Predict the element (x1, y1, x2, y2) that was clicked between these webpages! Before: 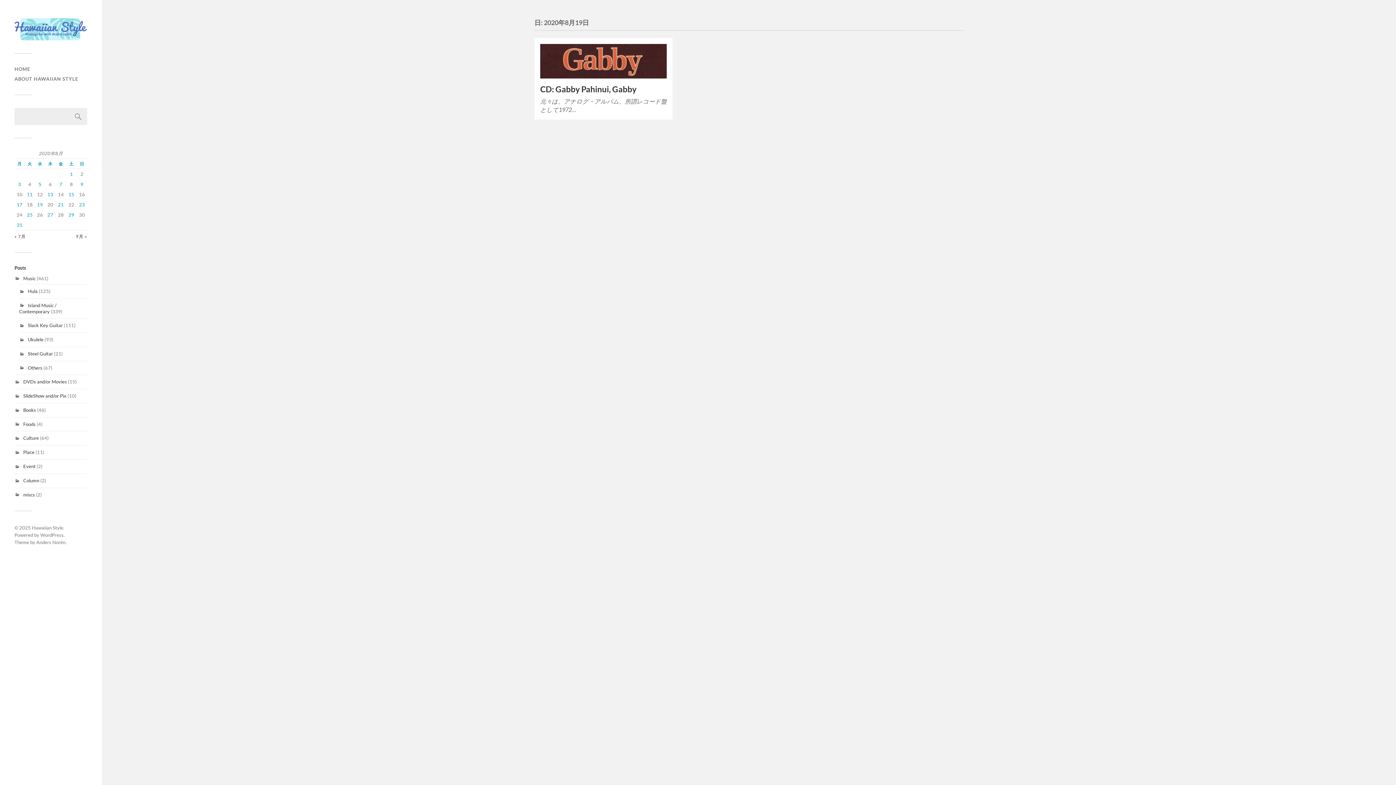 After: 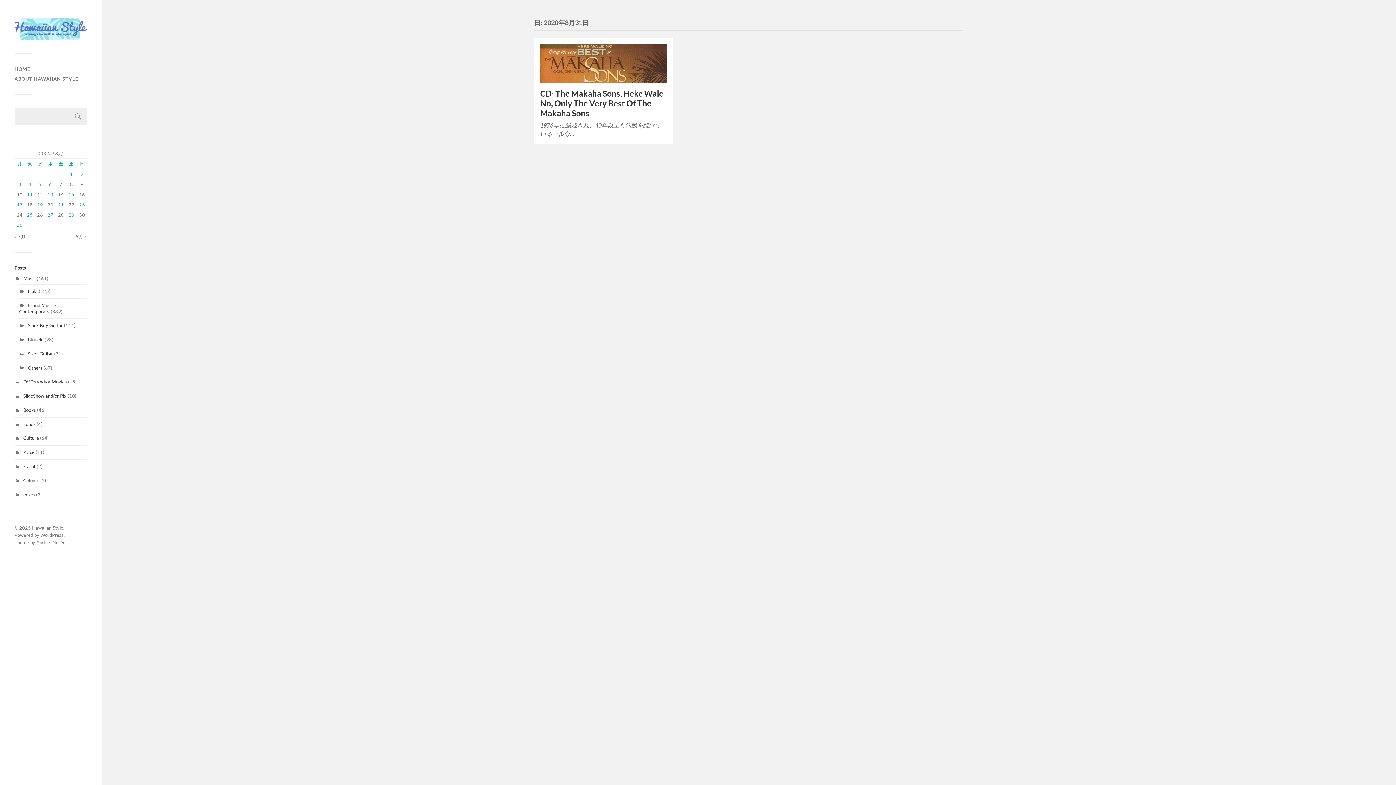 Action: bbox: (16, 222, 22, 227) label: 2020年8月31日 に投稿を公開